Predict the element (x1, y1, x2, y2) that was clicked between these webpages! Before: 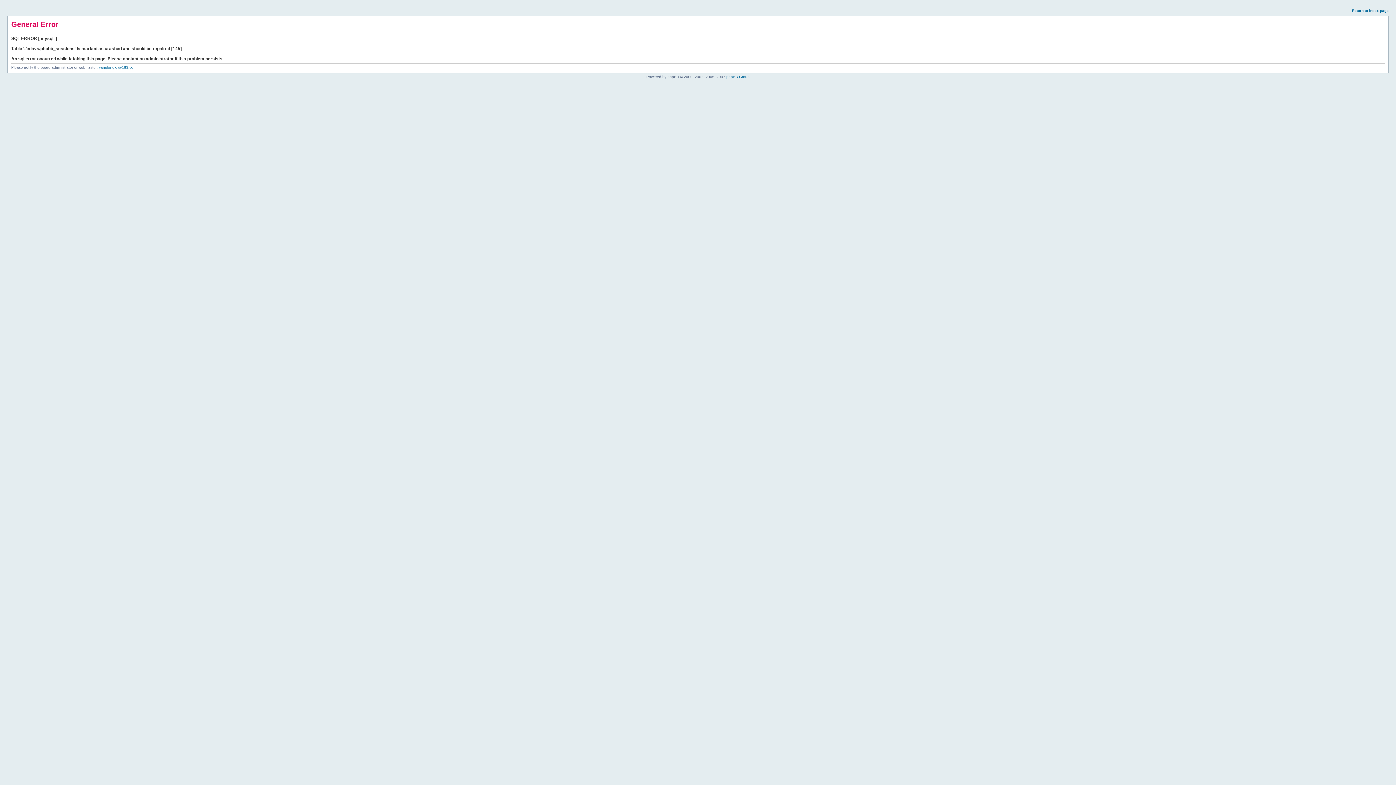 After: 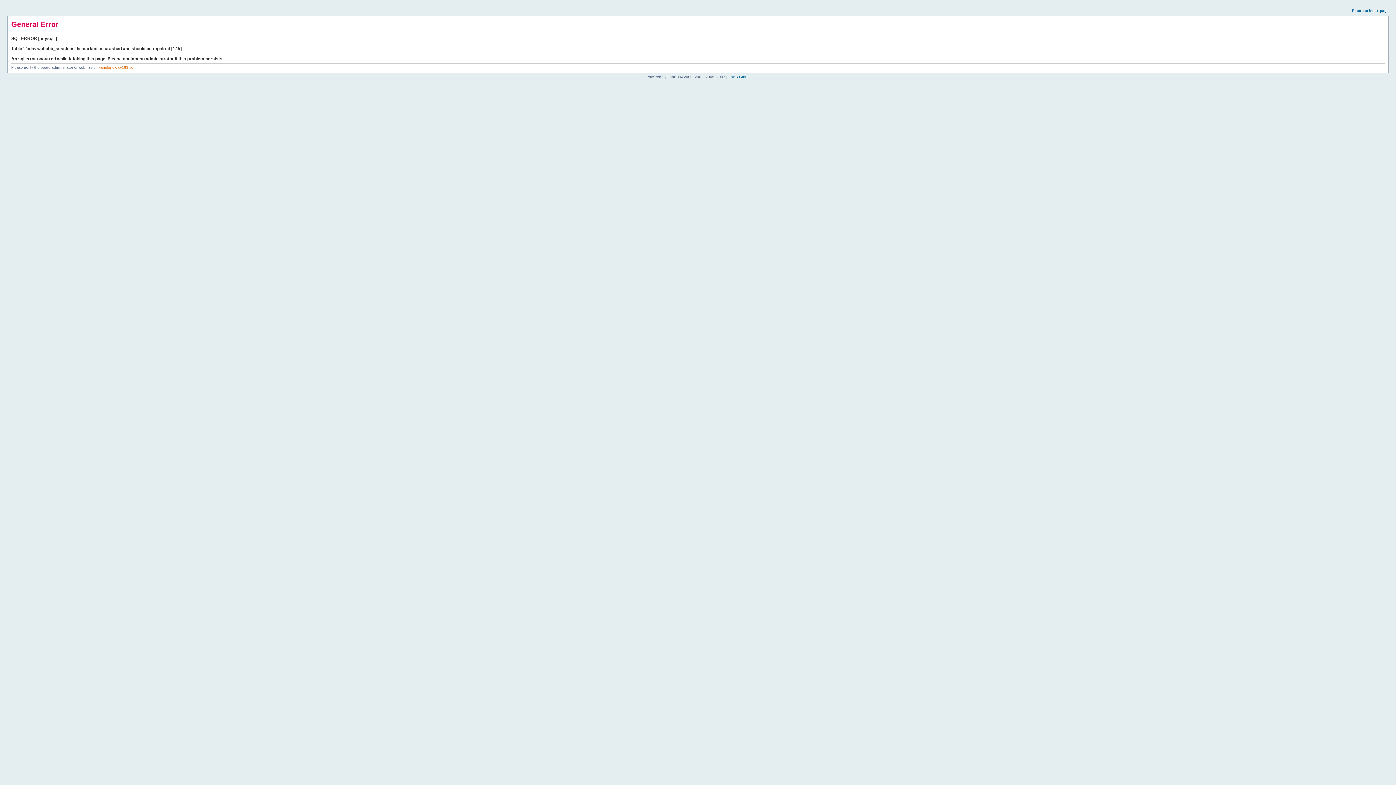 Action: label: yanglonglei@163.com bbox: (98, 65, 136, 69)